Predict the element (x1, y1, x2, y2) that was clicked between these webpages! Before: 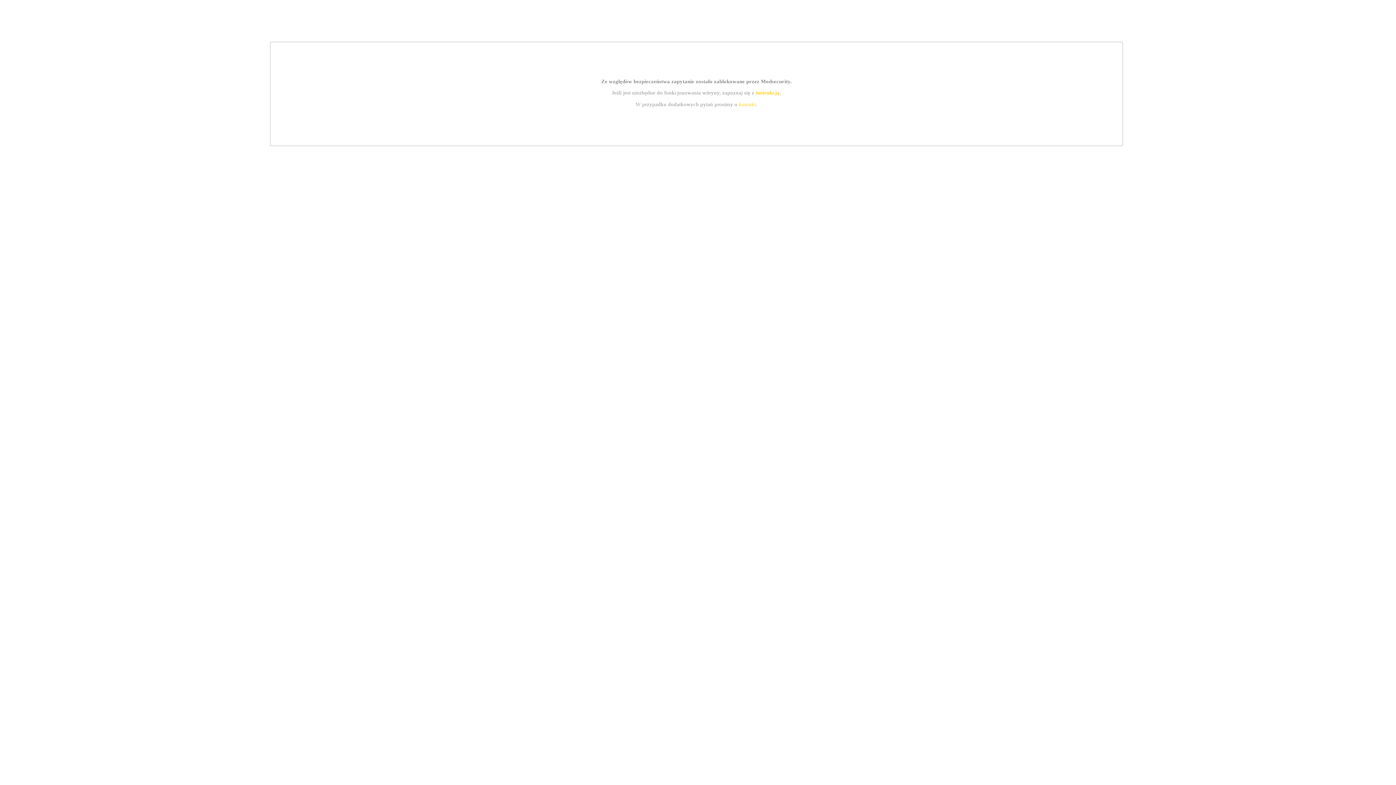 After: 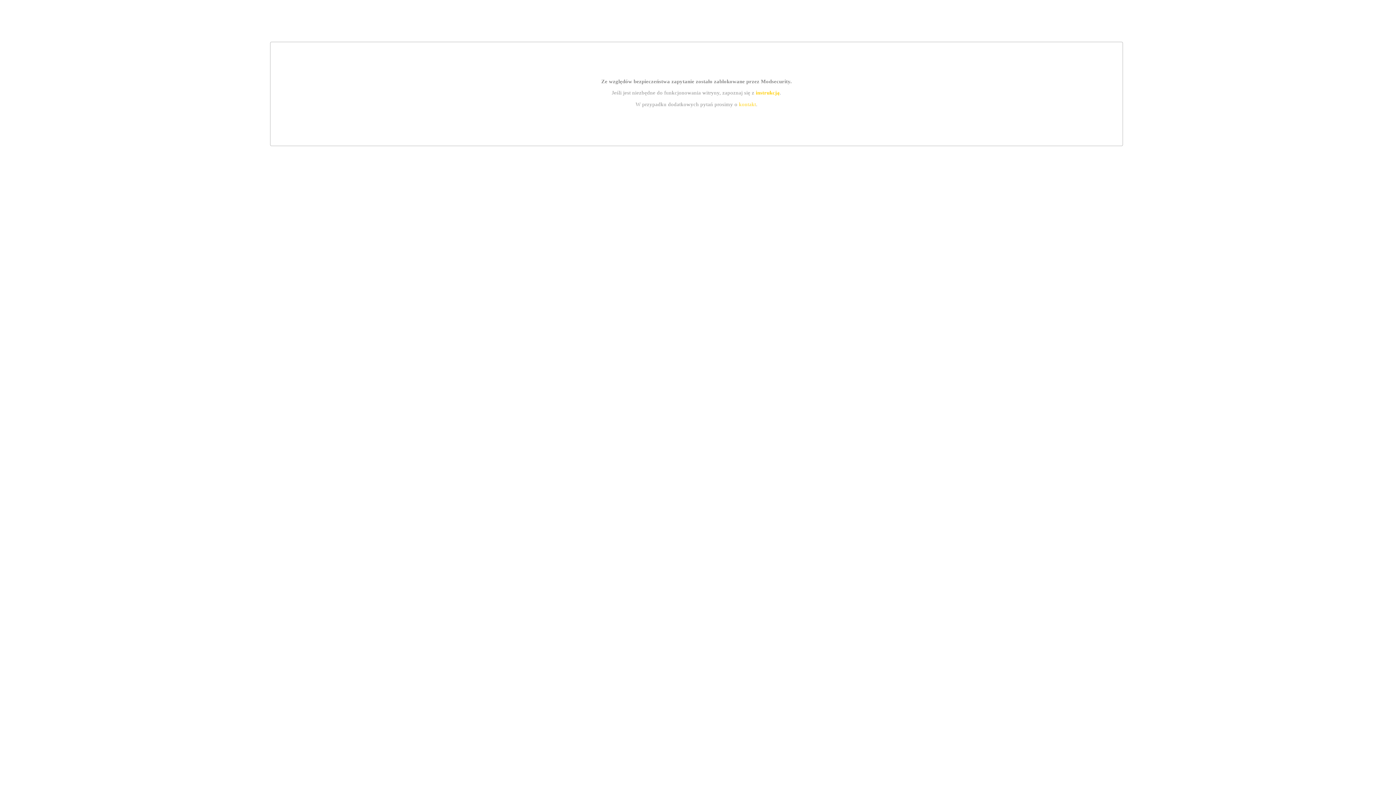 Action: bbox: (739, 101, 756, 107) label: kontakt